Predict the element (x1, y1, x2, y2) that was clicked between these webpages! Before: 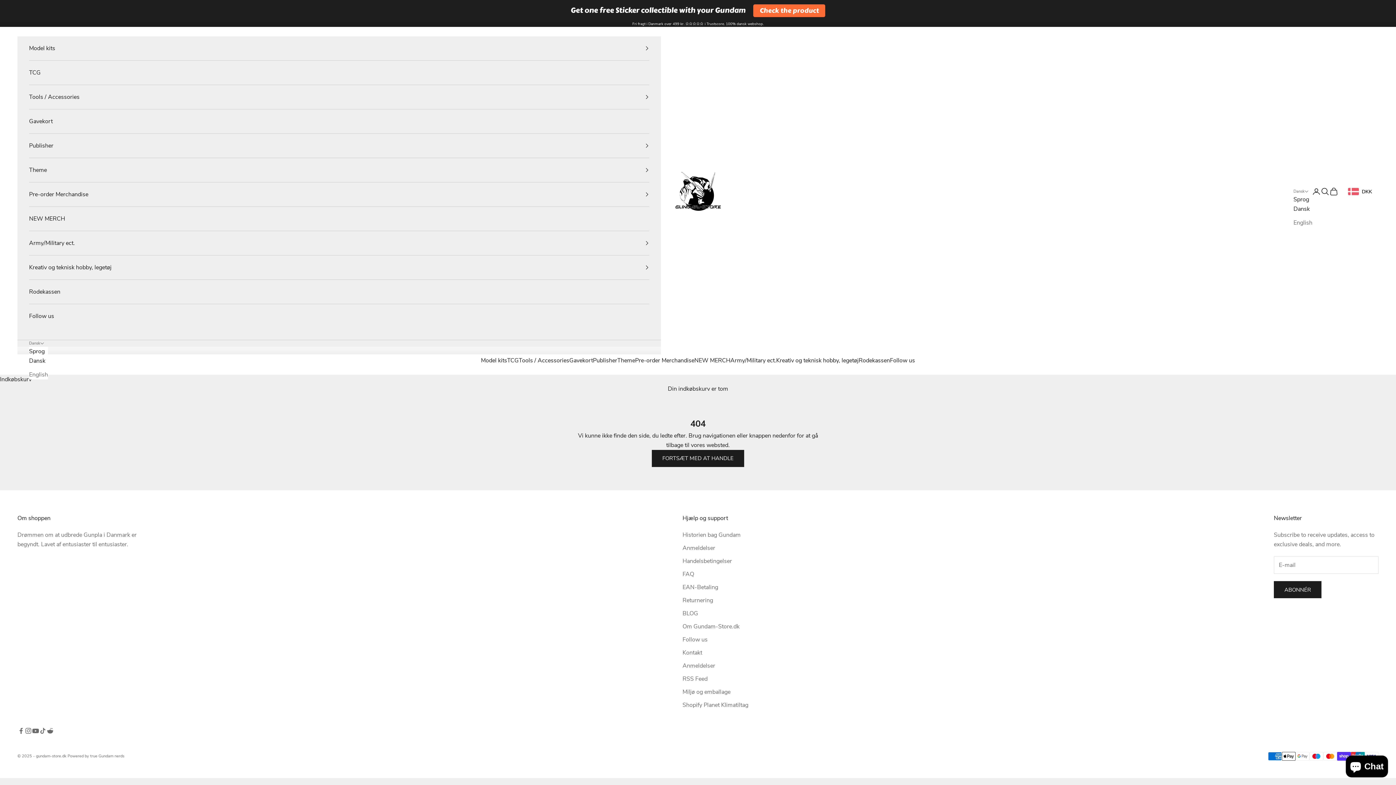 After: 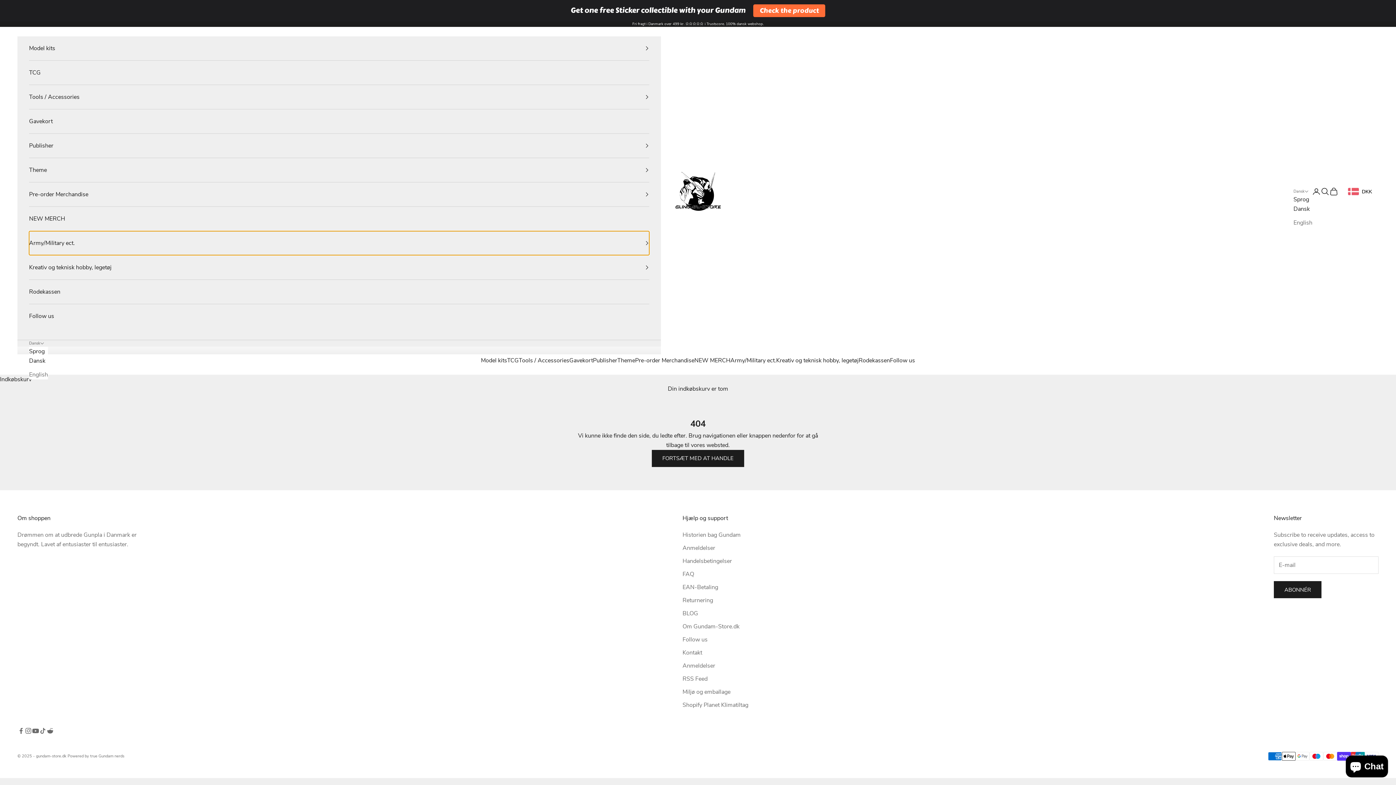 Action: bbox: (29, 231, 649, 255) label: Army/Military ect.